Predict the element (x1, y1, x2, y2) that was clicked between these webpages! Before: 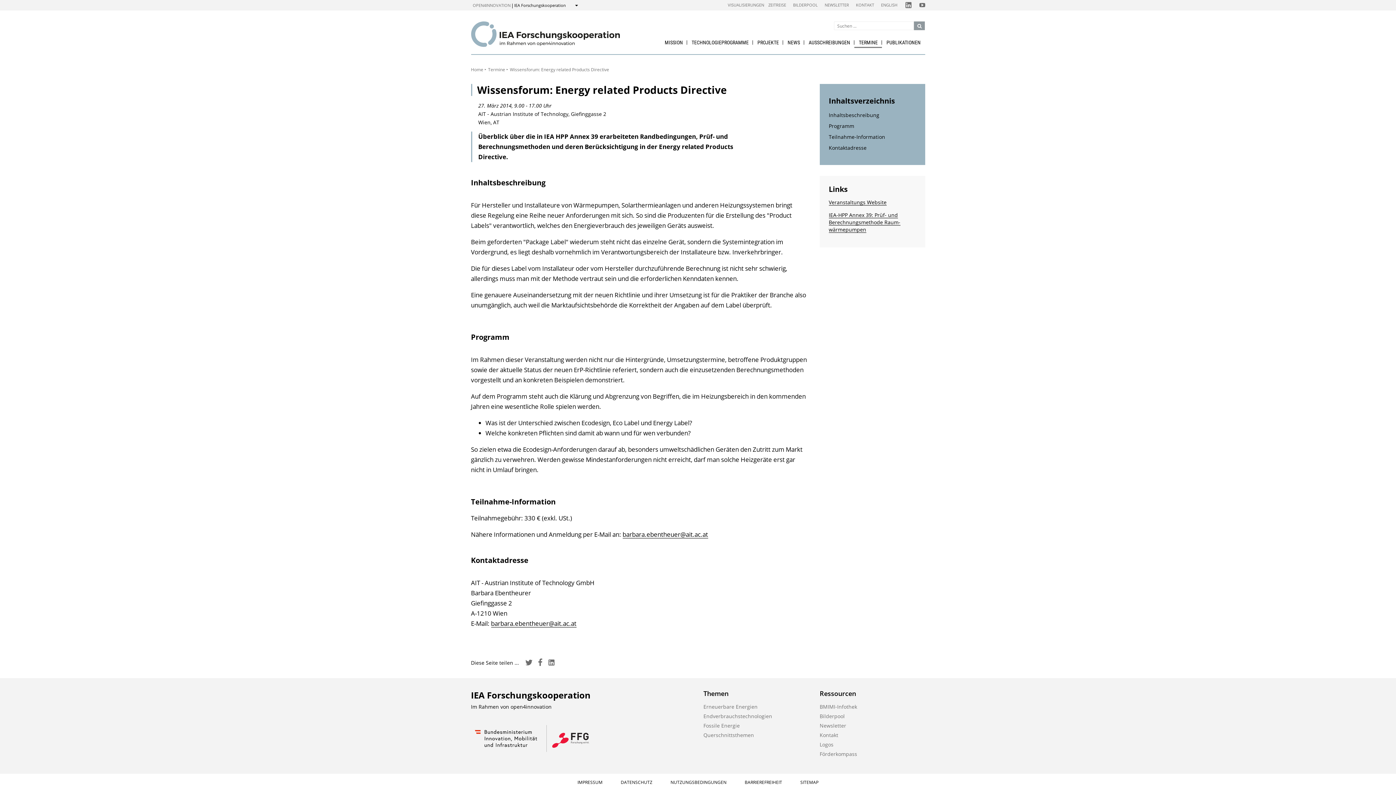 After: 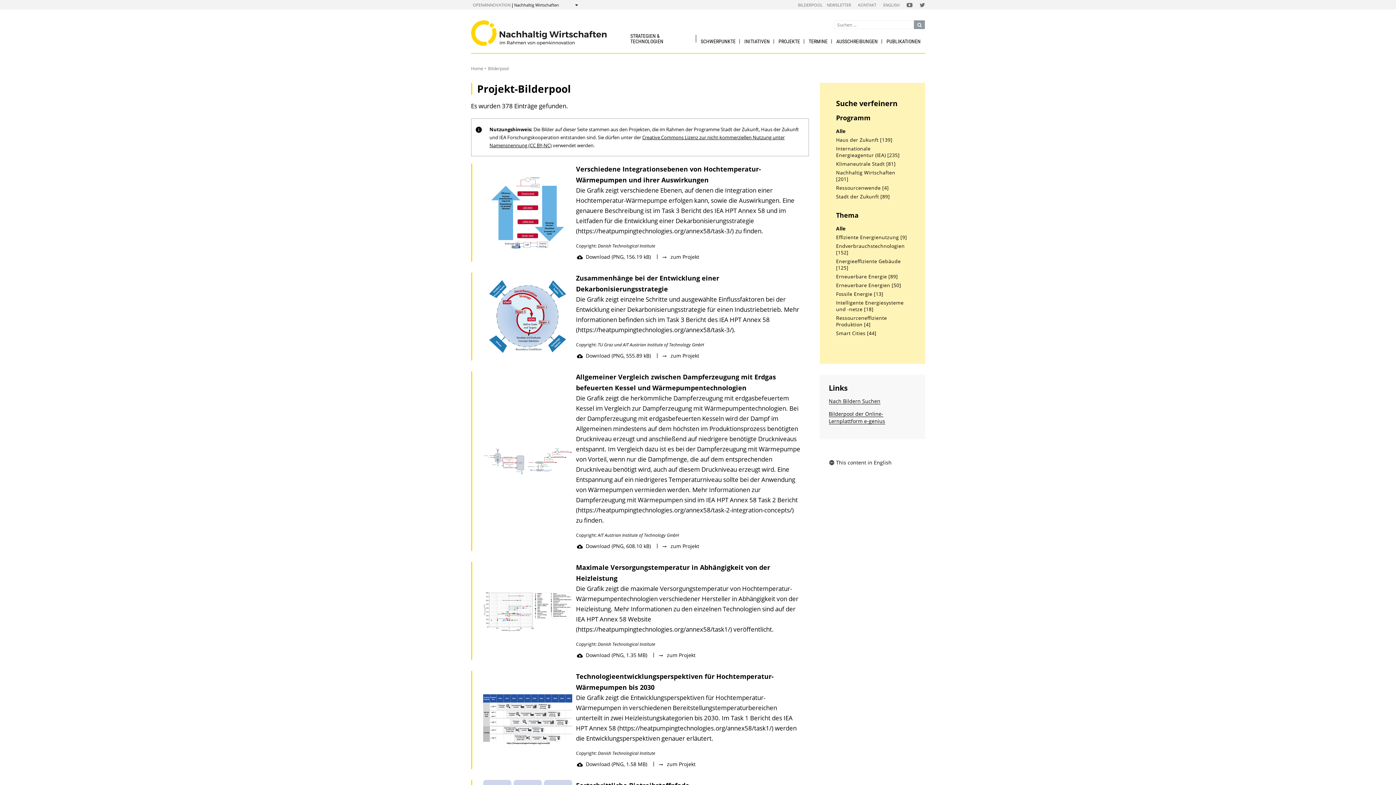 Action: label: Bilderpool bbox: (819, 713, 844, 720)